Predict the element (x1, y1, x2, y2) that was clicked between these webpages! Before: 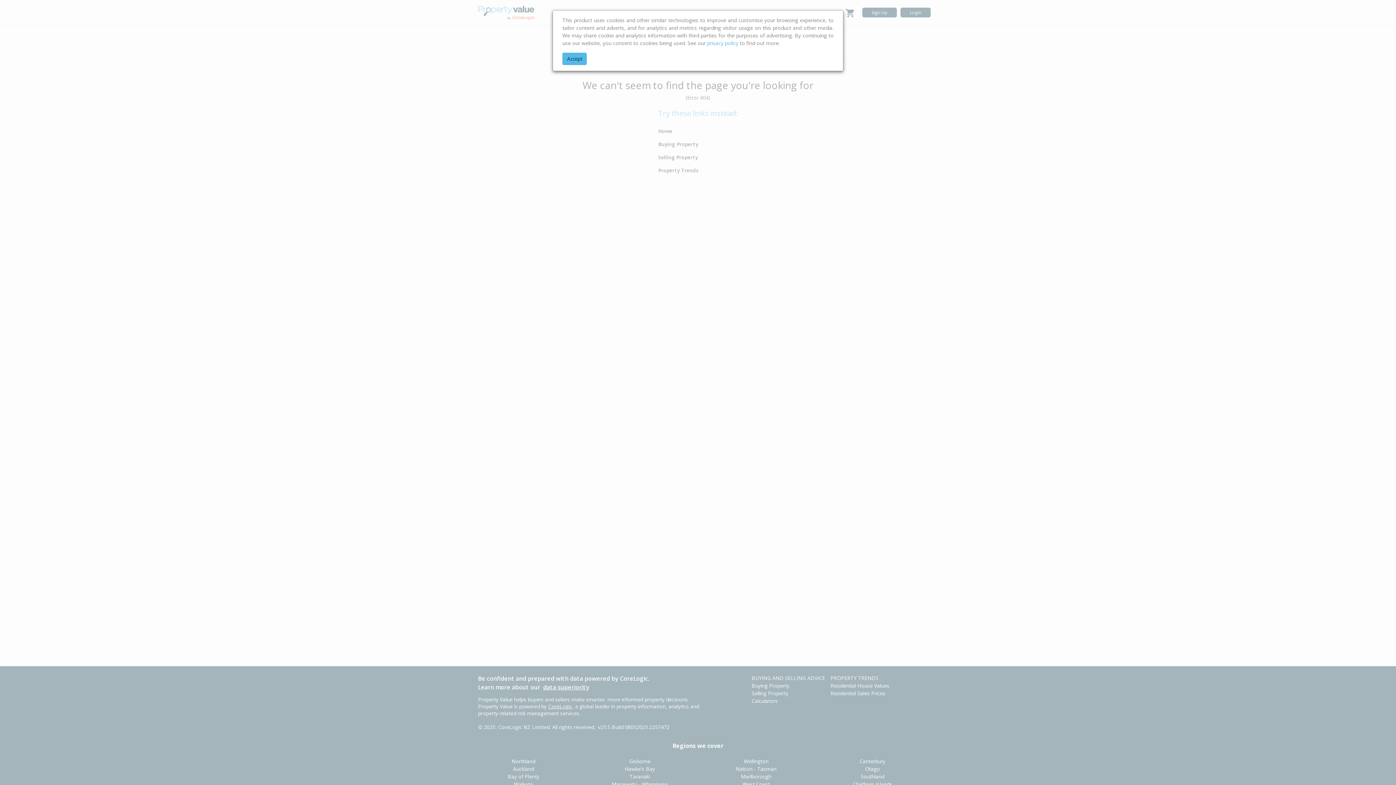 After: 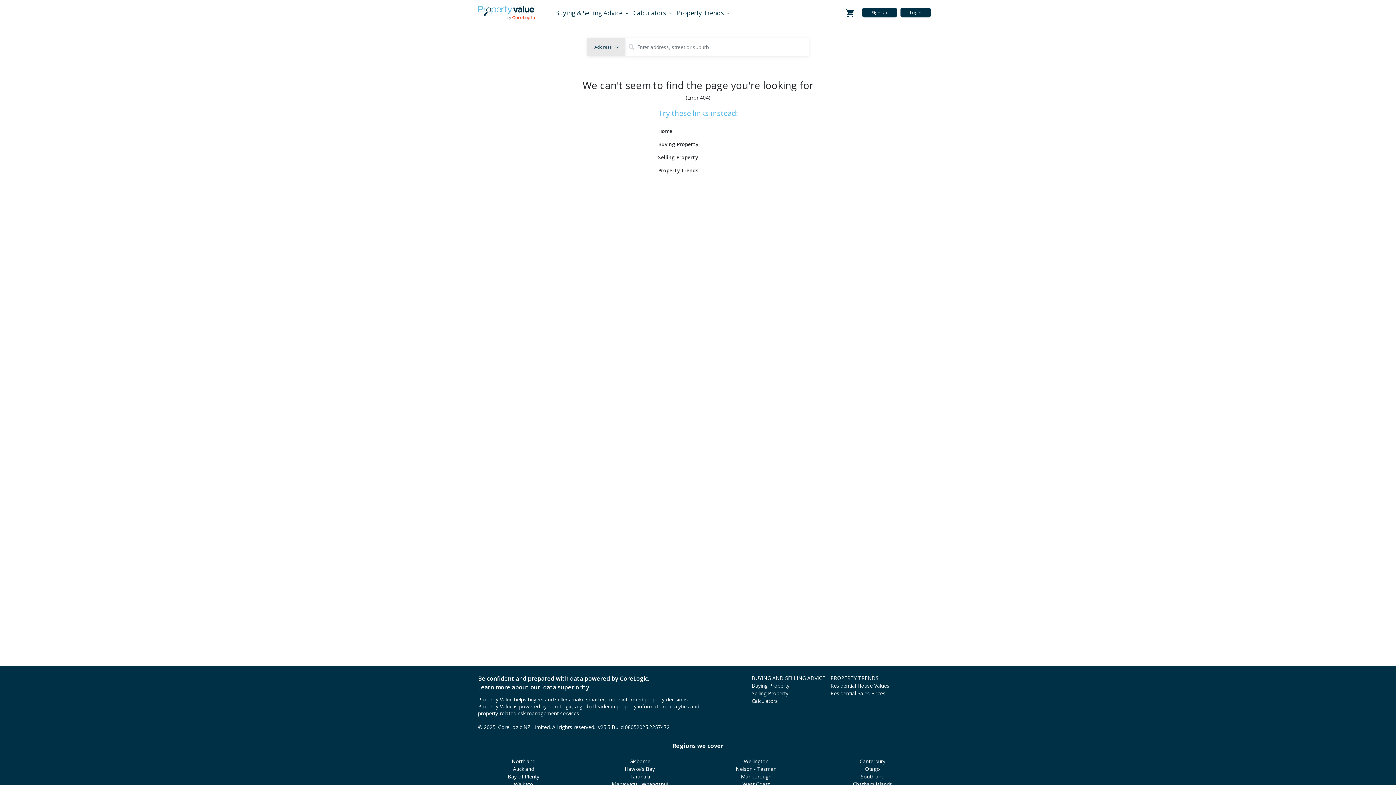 Action: bbox: (562, 52, 586, 65) label: Accept